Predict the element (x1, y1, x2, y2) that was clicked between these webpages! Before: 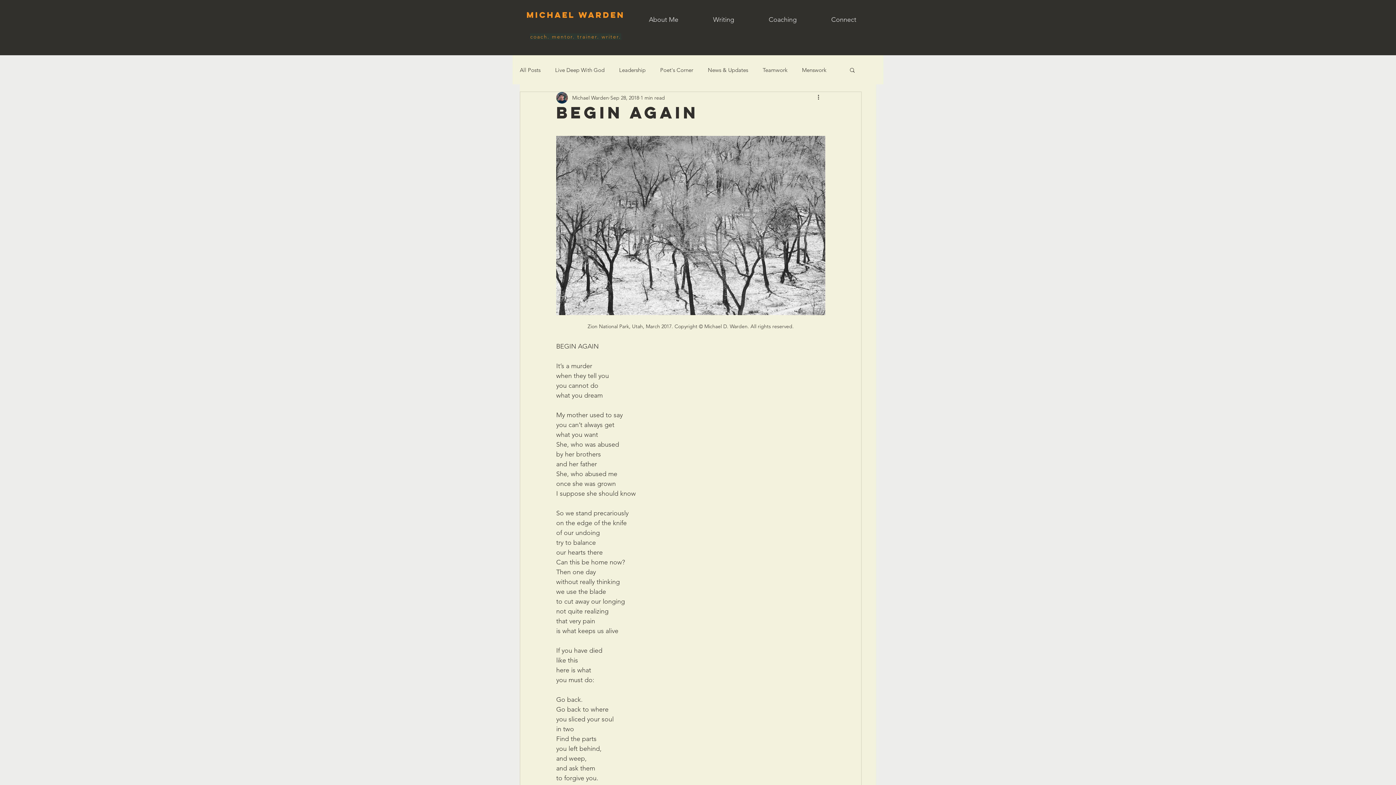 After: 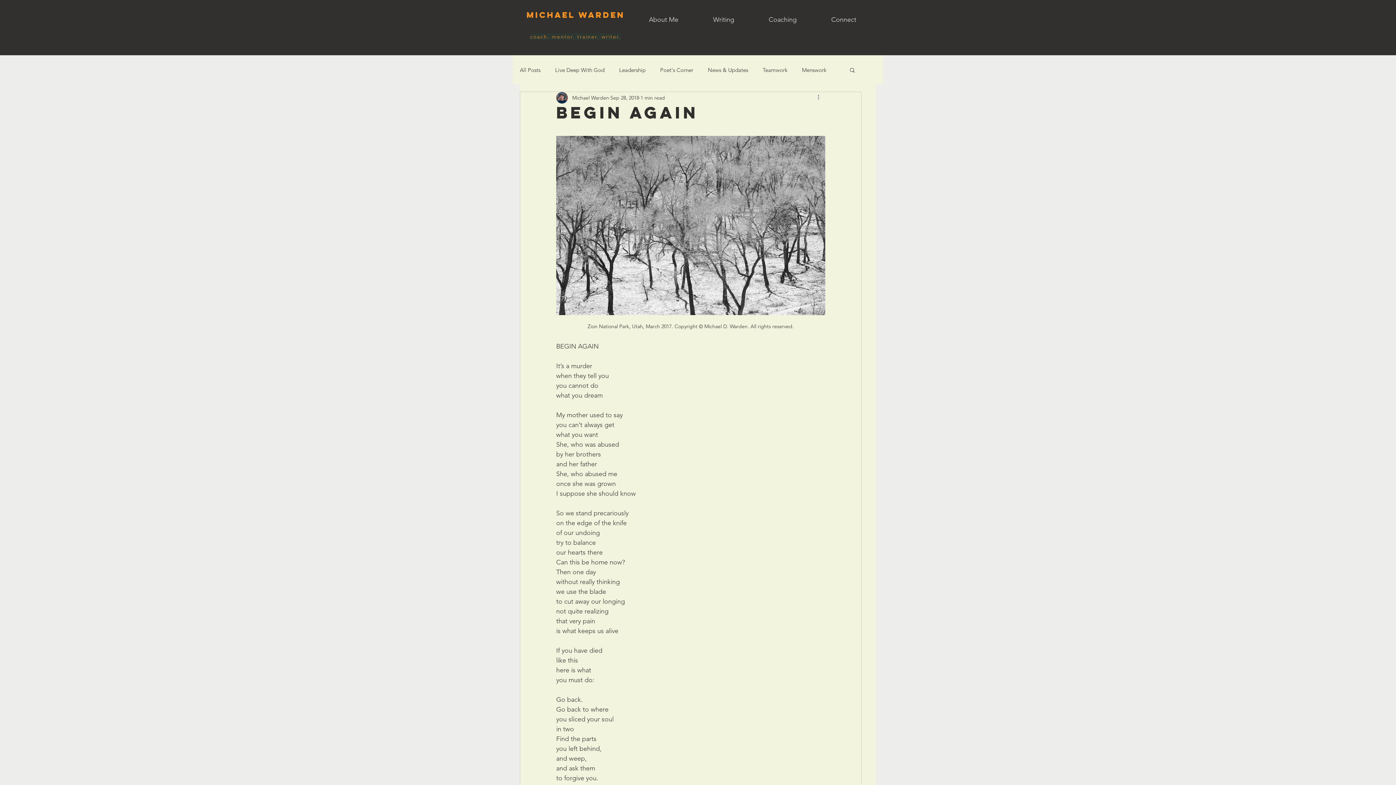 Action: label: More actions bbox: (816, 93, 825, 102)